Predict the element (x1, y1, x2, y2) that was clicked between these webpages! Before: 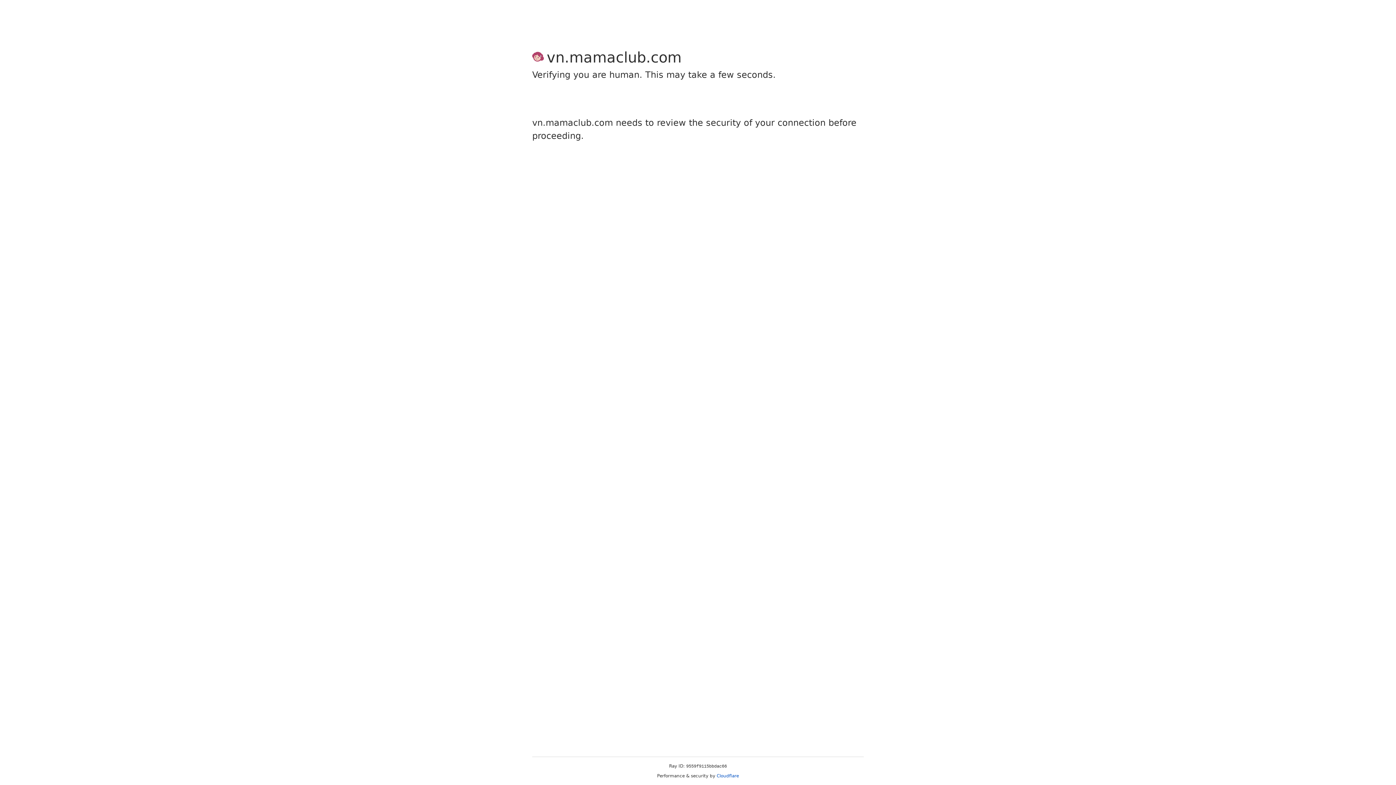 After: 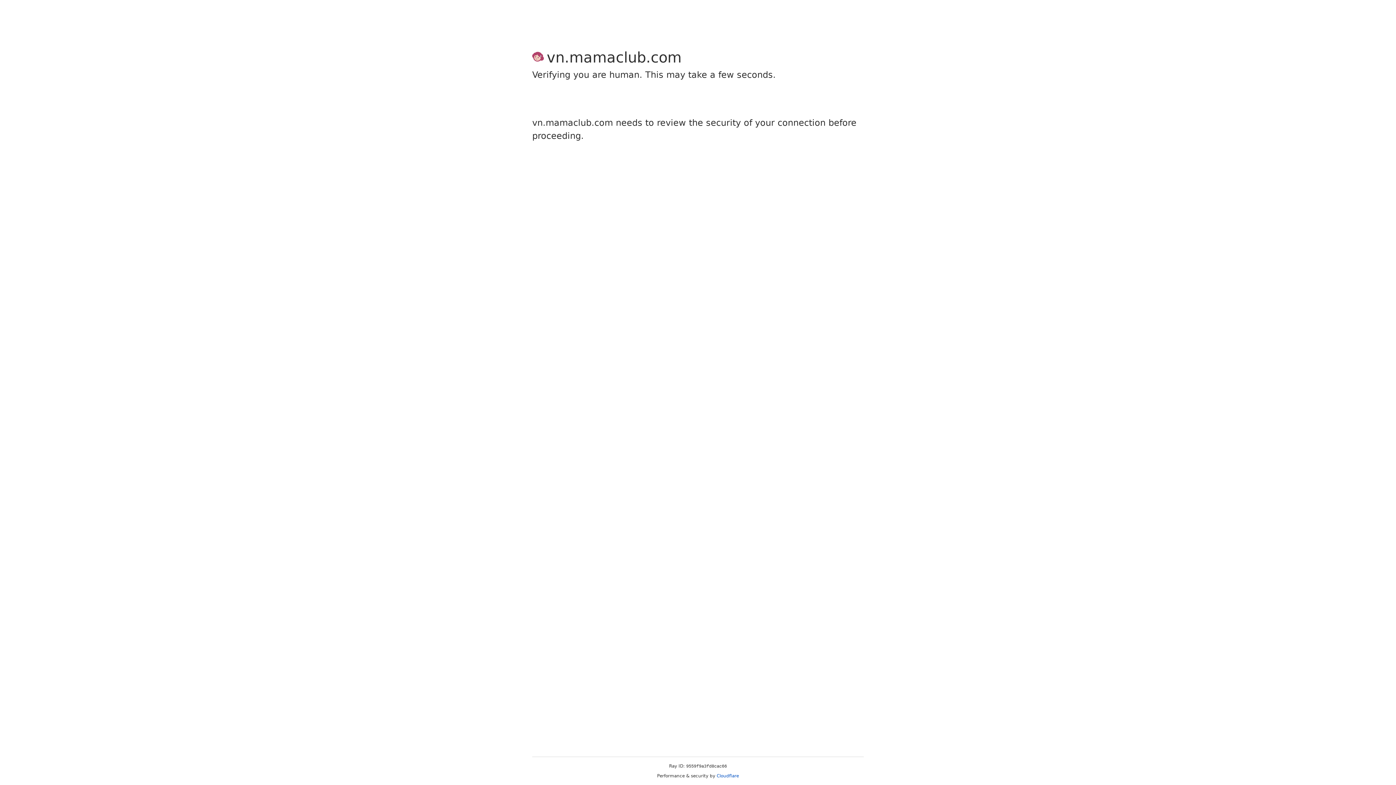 Action: label: Cloudflare bbox: (716, 773, 739, 778)